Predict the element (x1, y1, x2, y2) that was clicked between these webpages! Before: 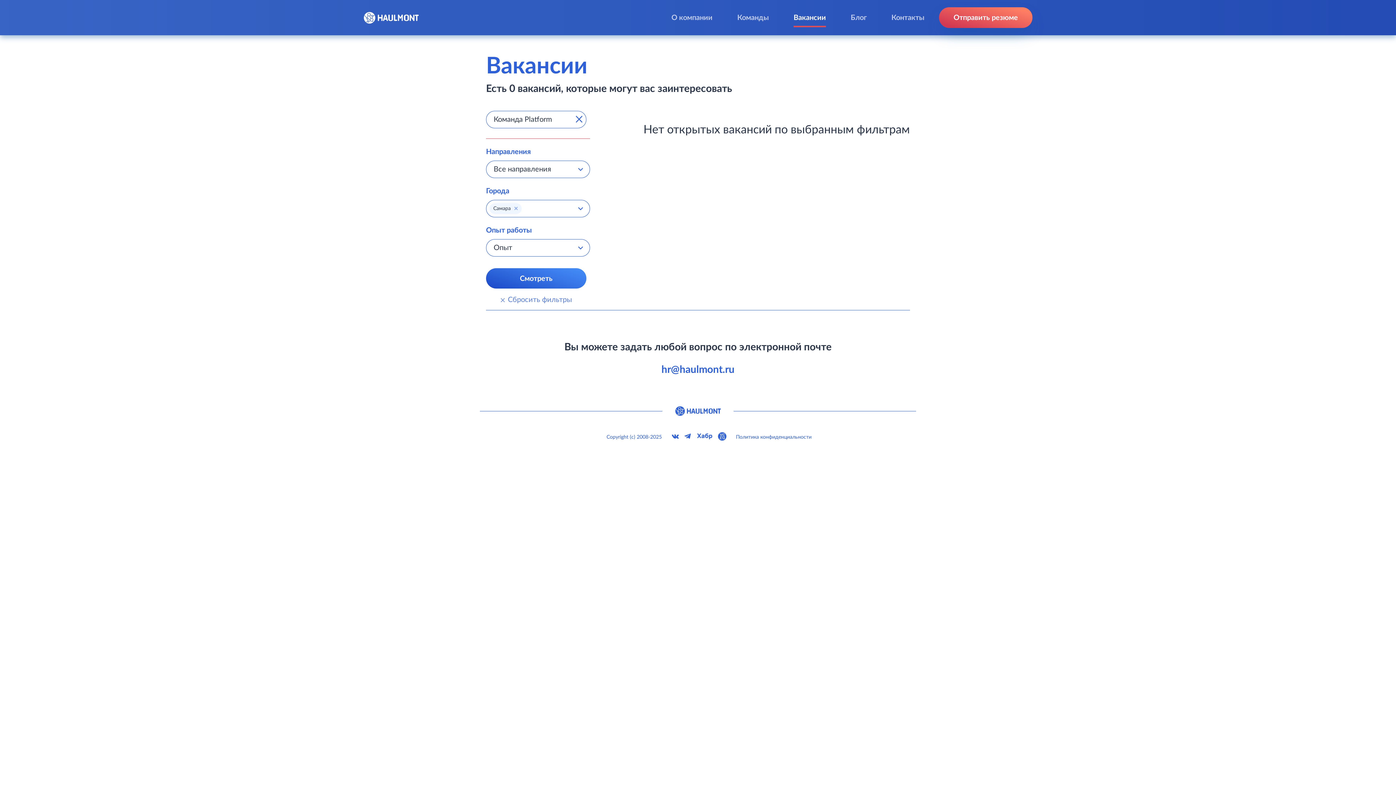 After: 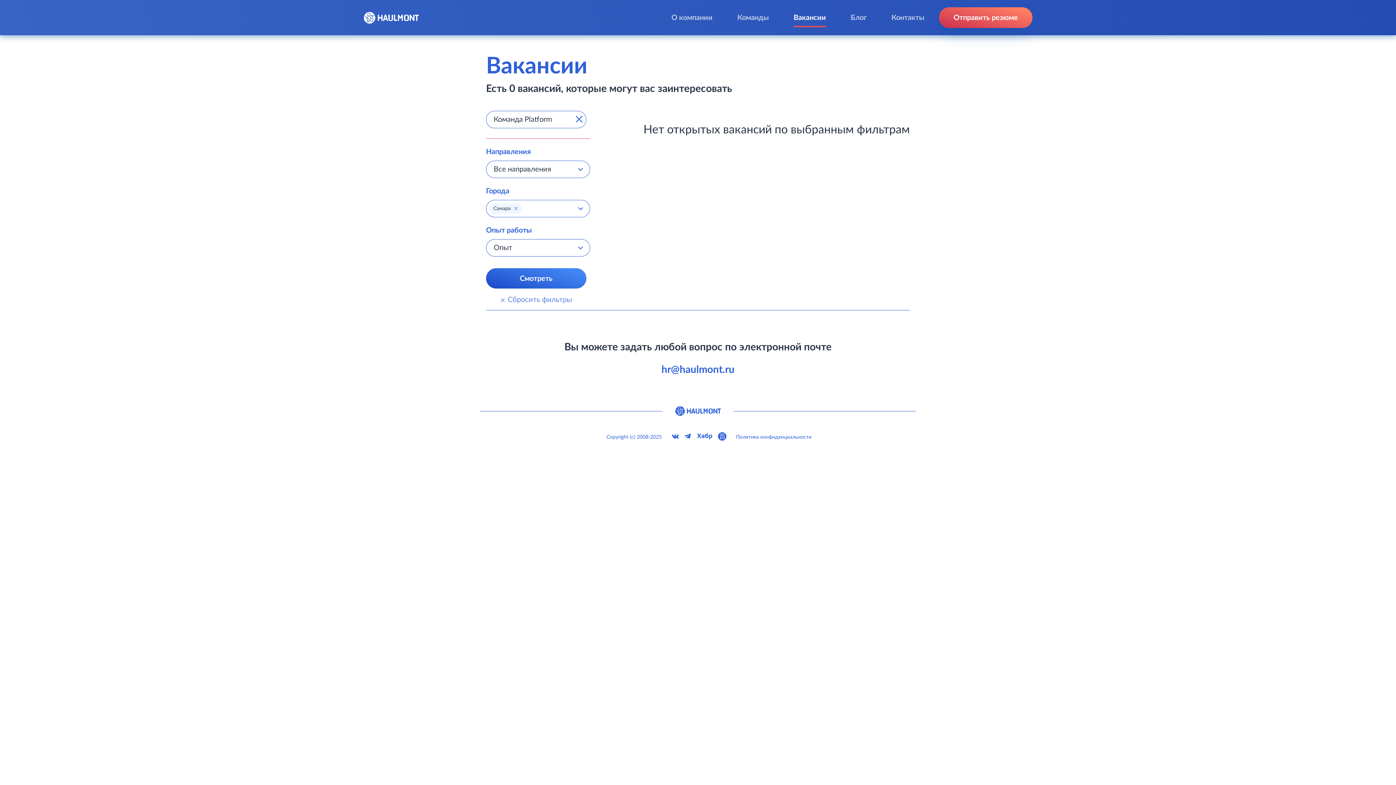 Action: bbox: (696, 433, 713, 439)